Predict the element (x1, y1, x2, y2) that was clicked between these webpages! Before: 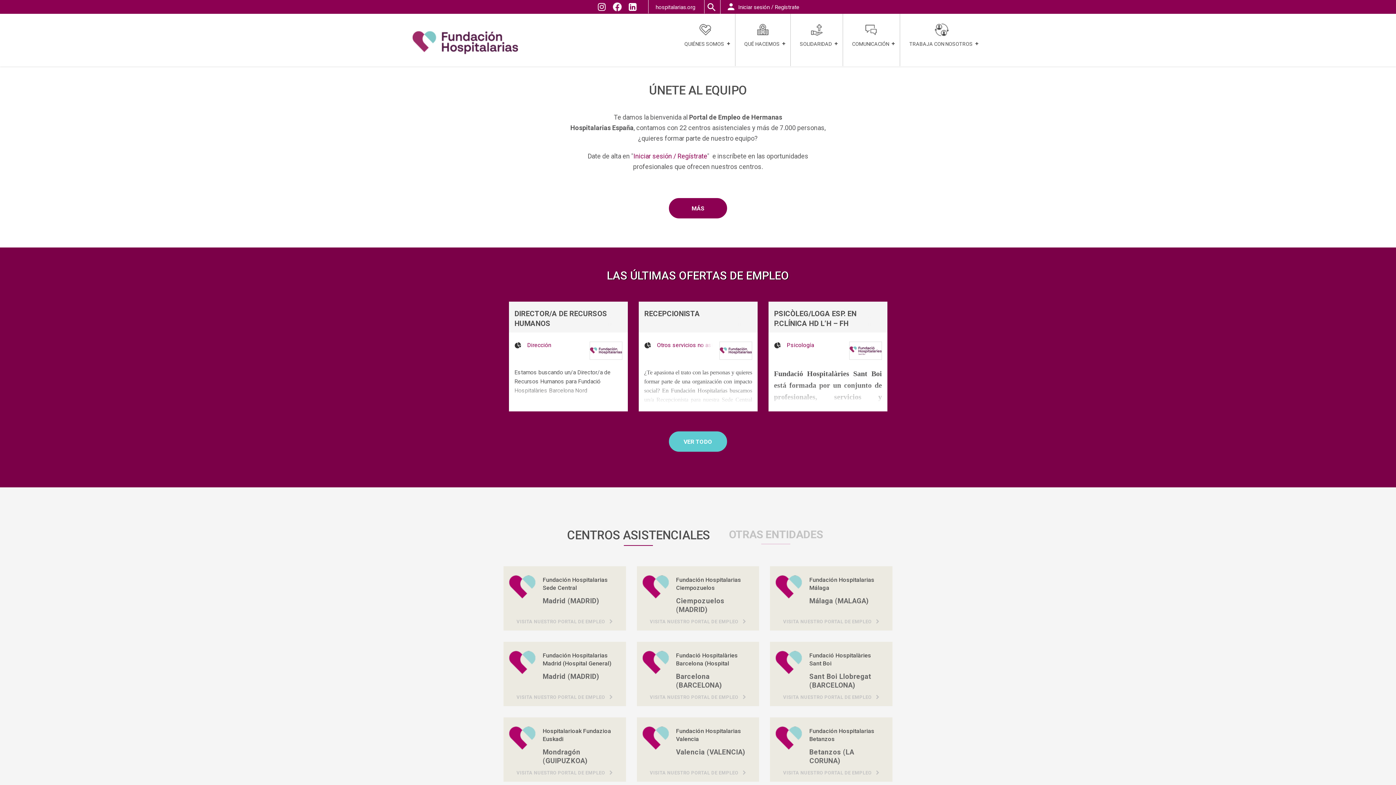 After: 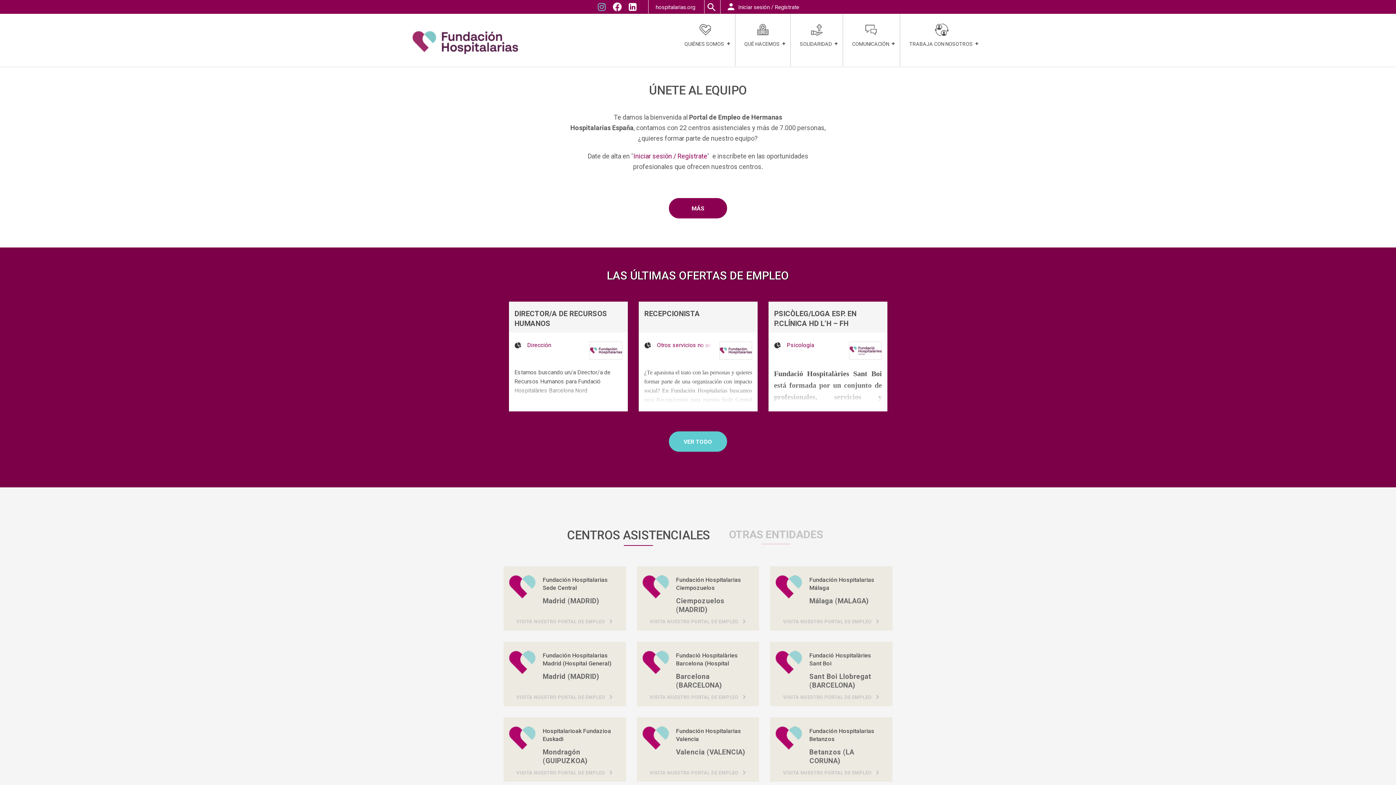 Action: bbox: (595, 1, 608, 12) label: instagram